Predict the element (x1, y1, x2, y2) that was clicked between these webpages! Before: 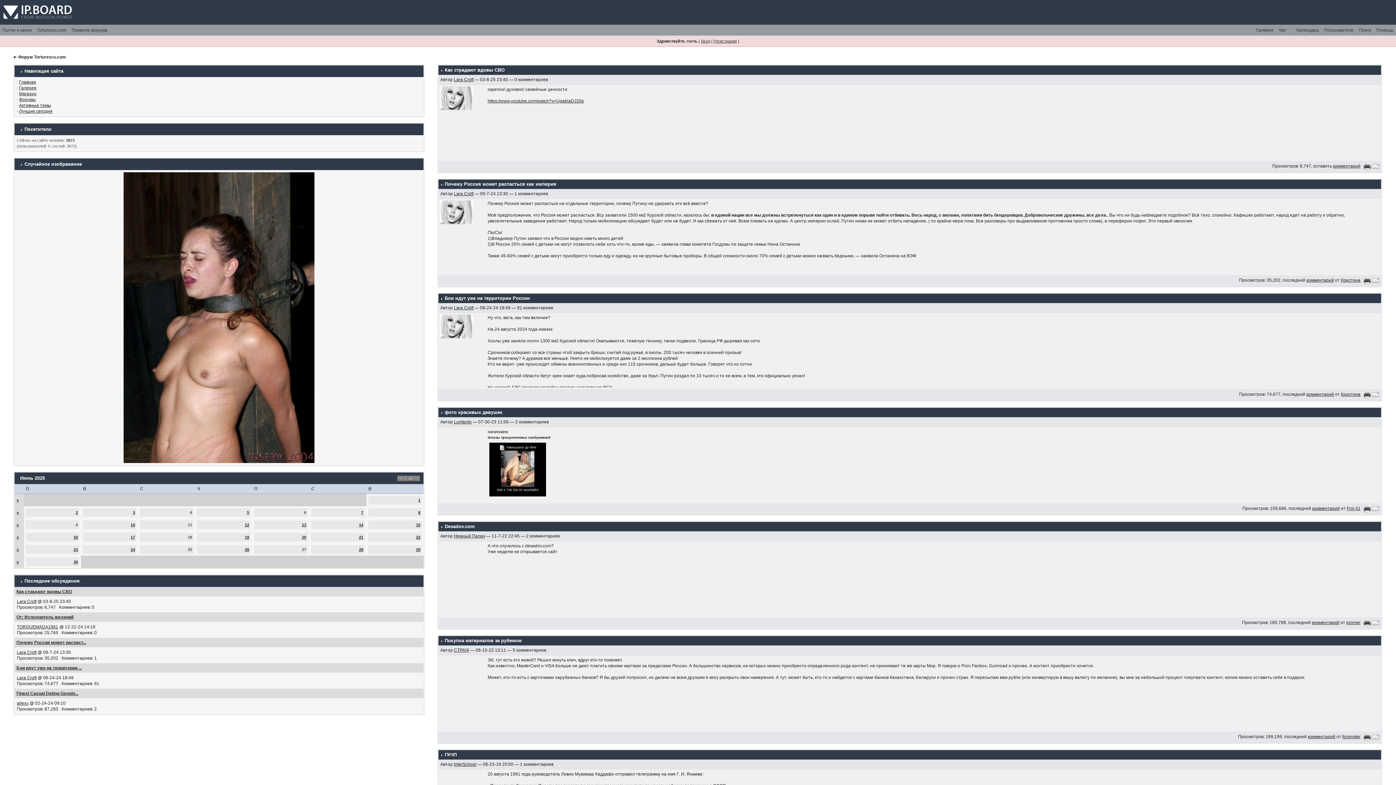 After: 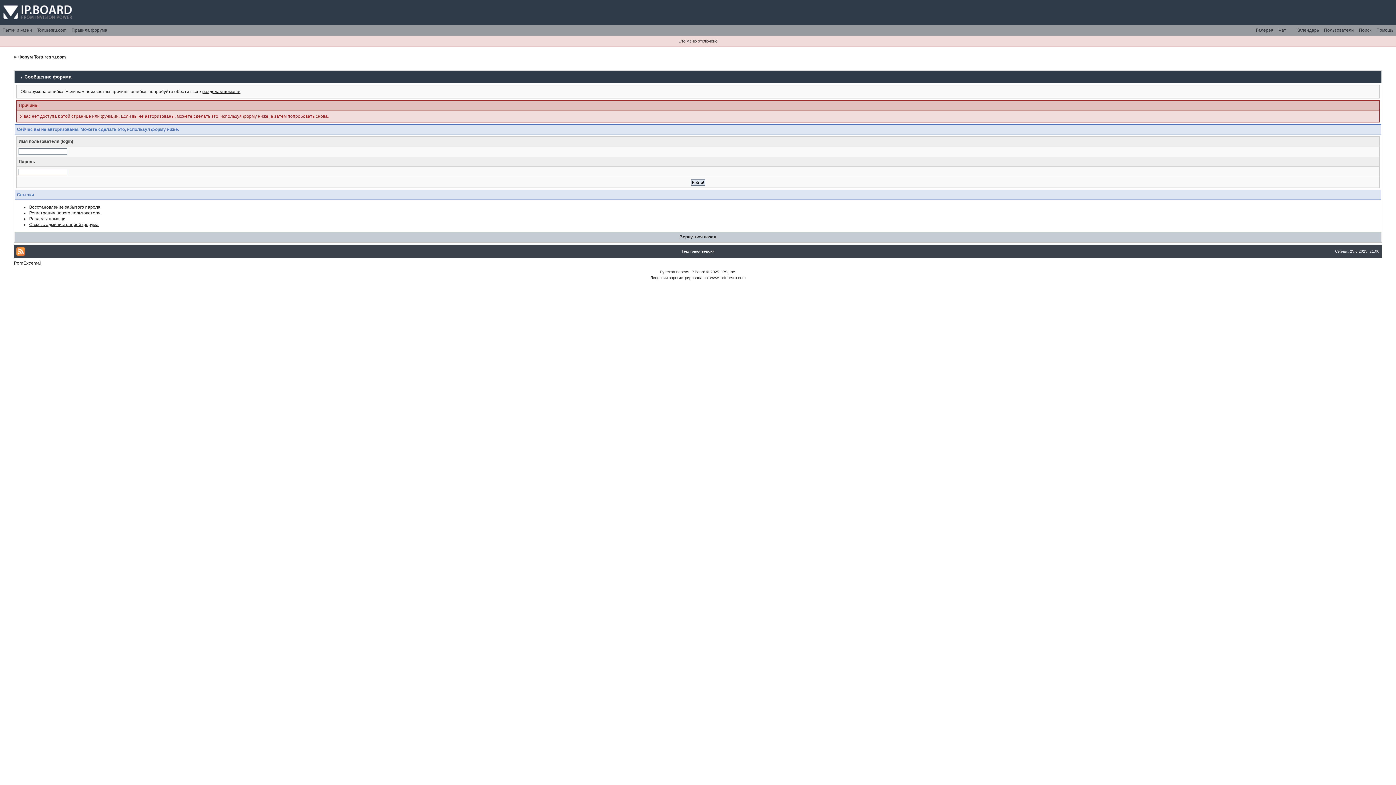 Action: bbox: (1253, 24, 1276, 35) label: Галерея